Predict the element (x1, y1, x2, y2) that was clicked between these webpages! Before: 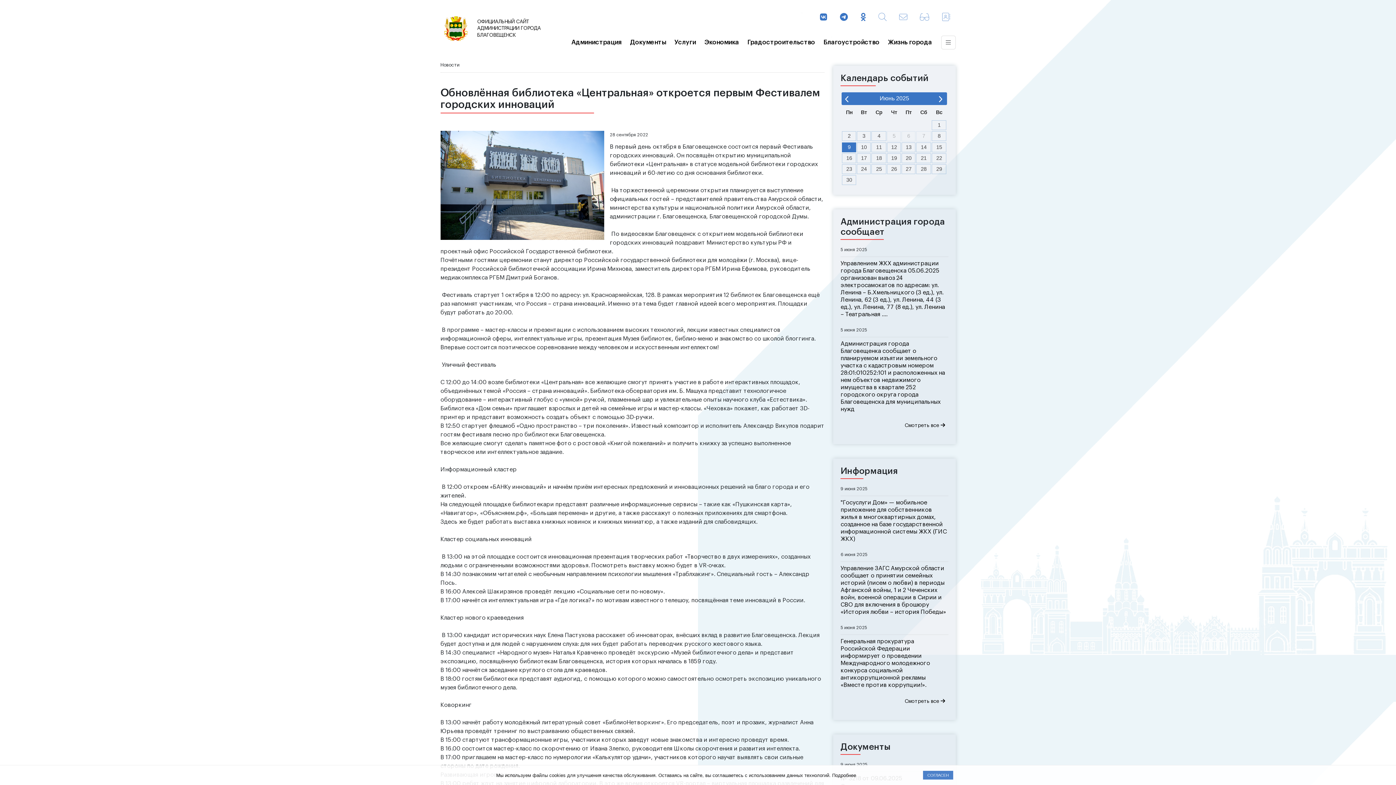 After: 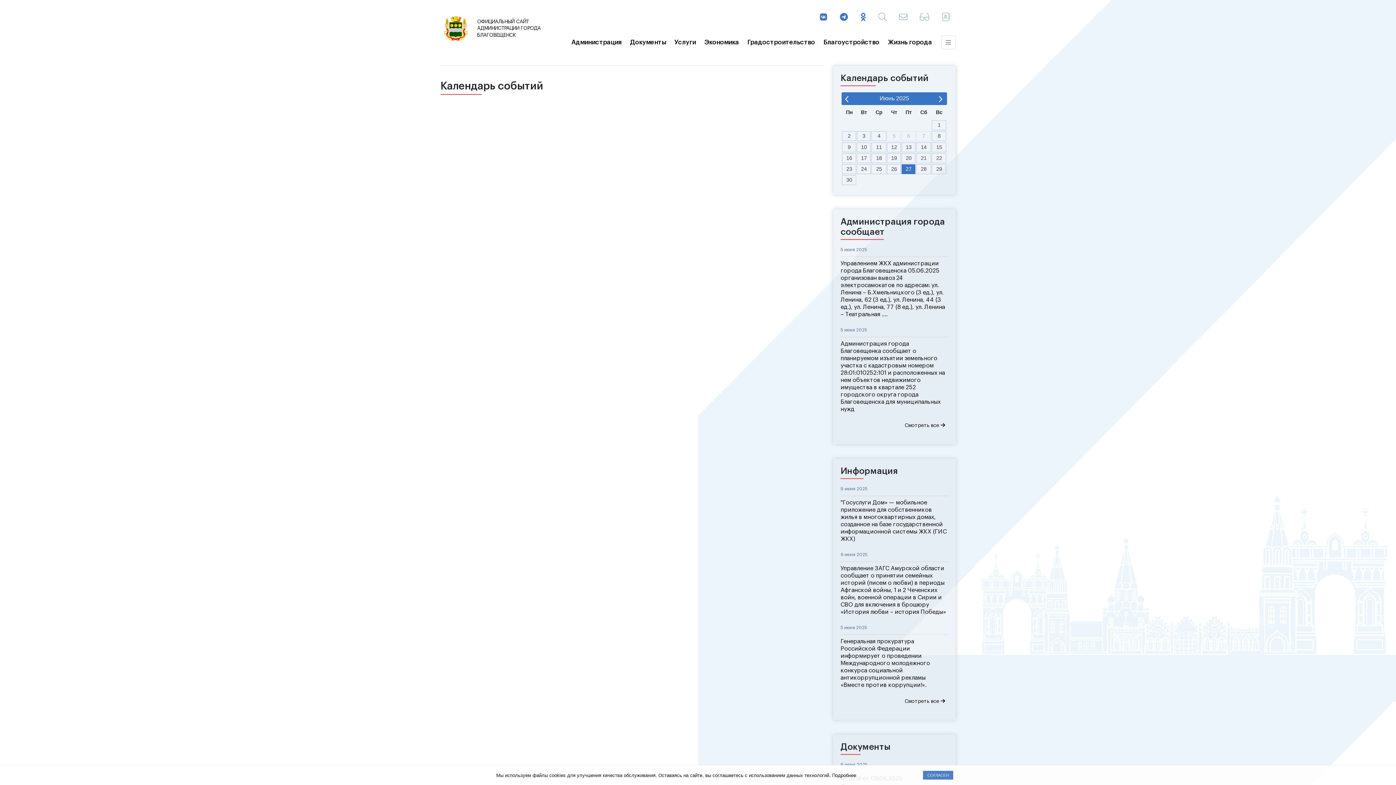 Action: bbox: (901, 164, 915, 174) label: 27